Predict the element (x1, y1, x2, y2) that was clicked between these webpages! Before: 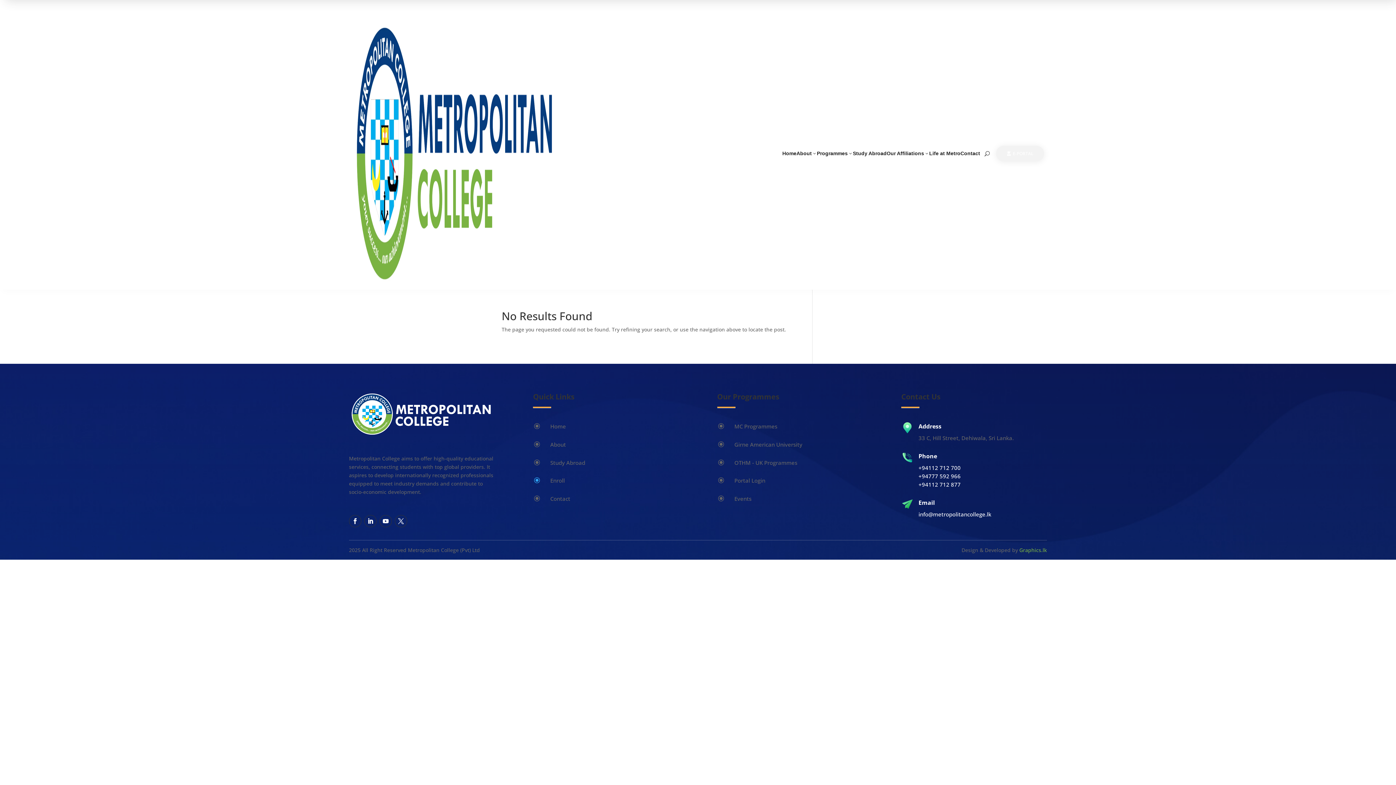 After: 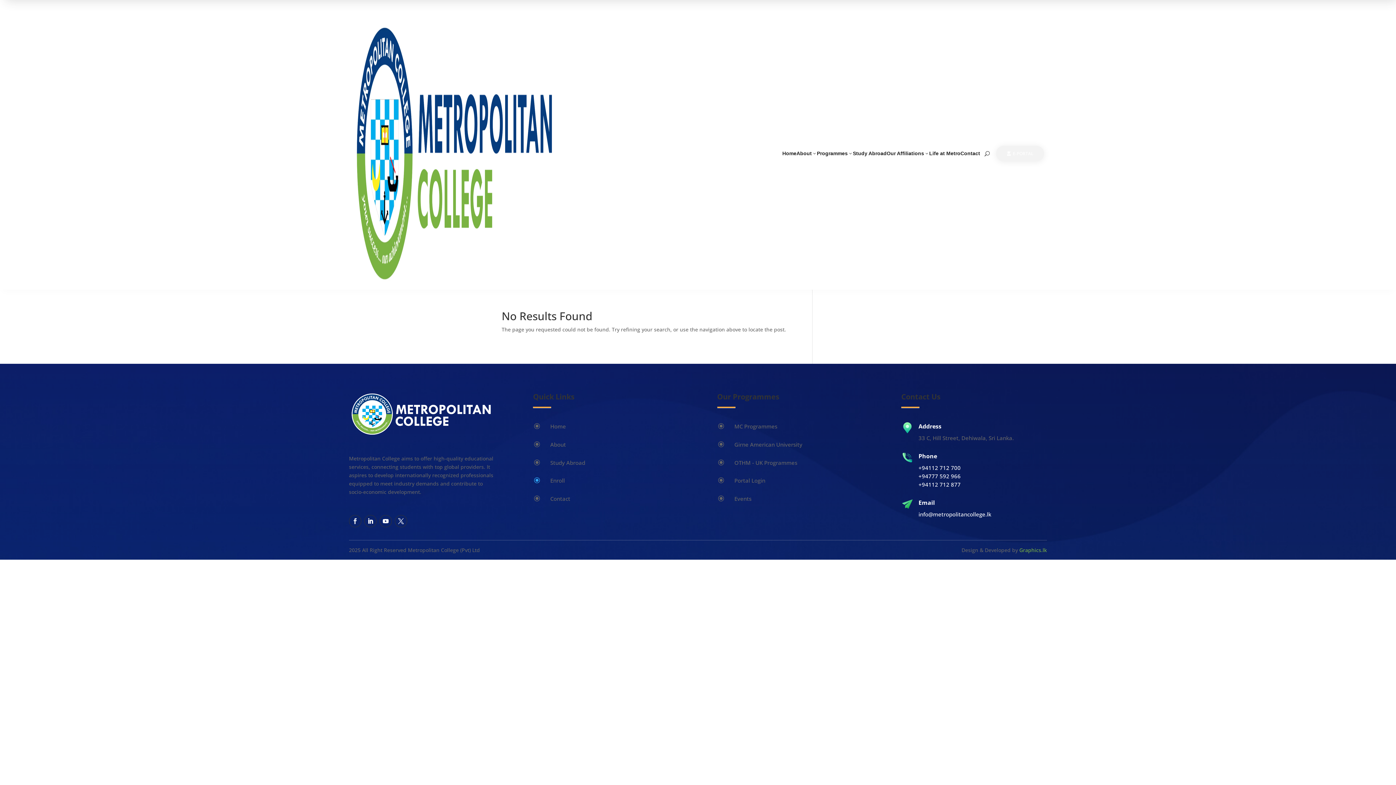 Action: bbox: (349, 515, 361, 527)